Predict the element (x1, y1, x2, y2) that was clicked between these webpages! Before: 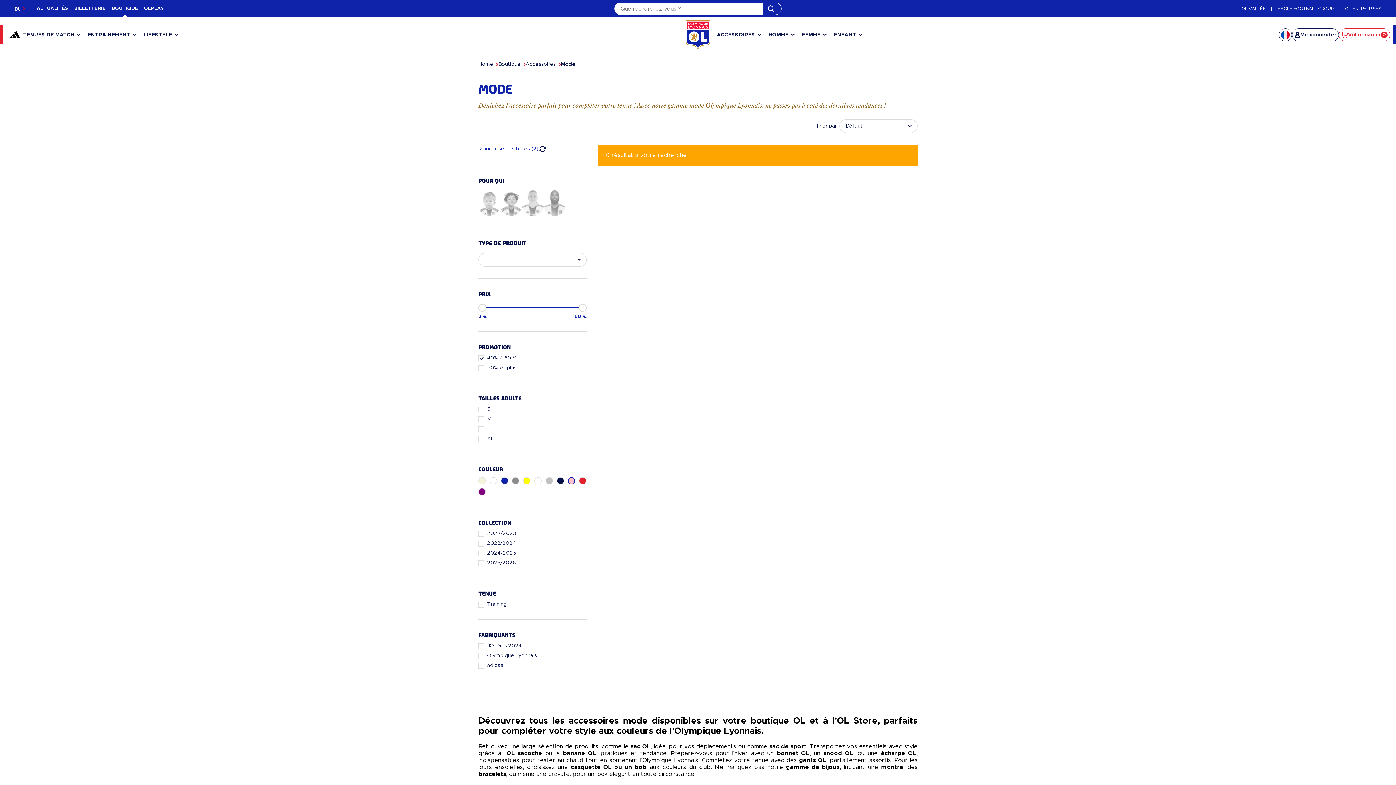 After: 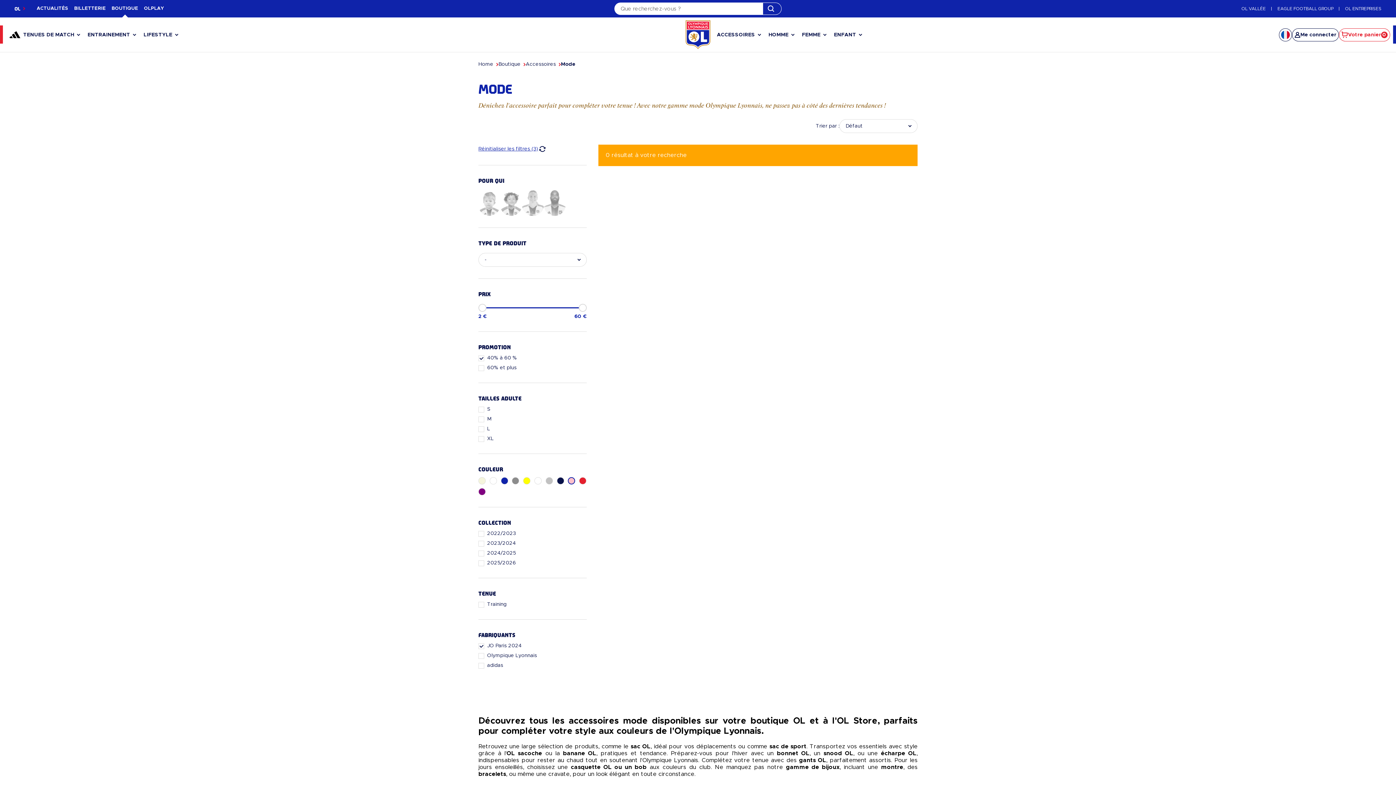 Action: bbox: (478, 643, 586, 649) label: JO Paris 2024